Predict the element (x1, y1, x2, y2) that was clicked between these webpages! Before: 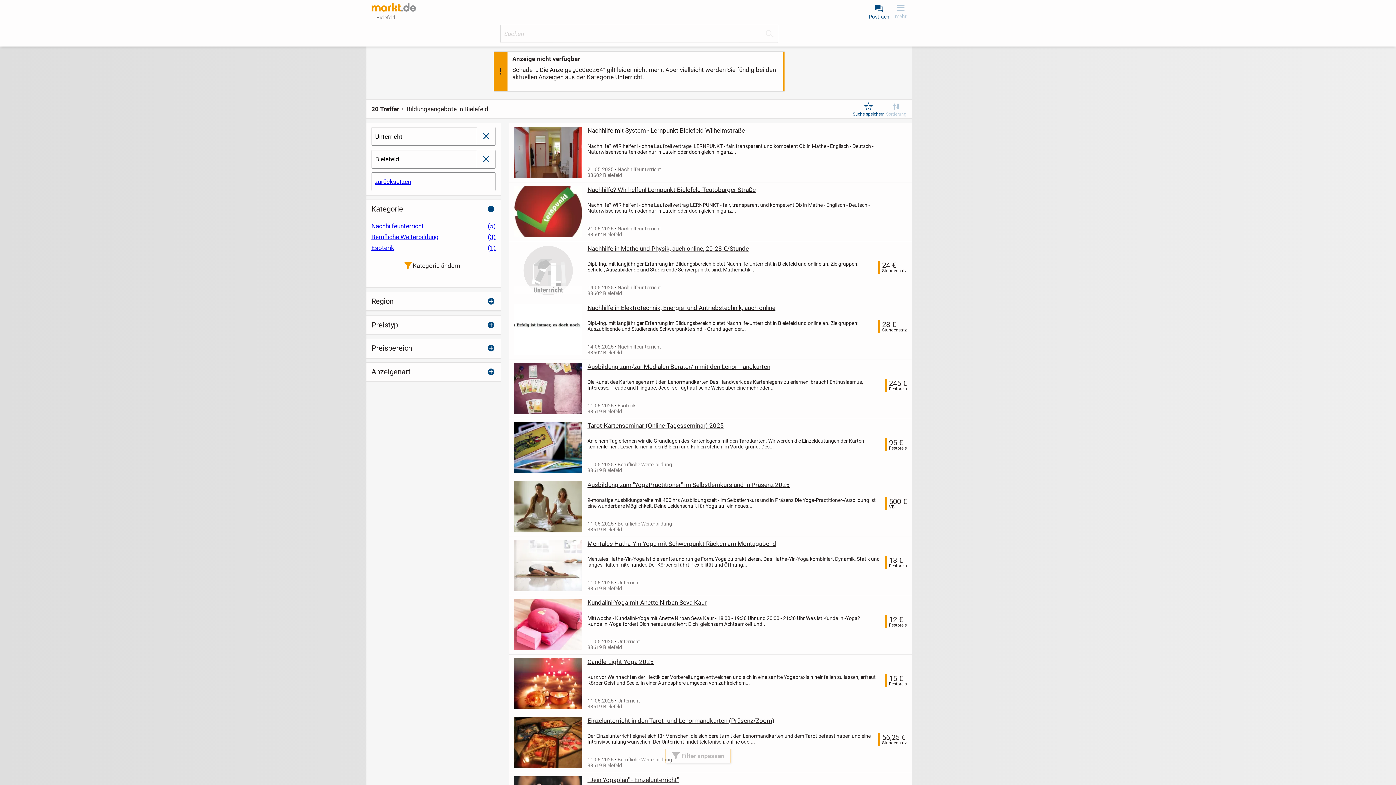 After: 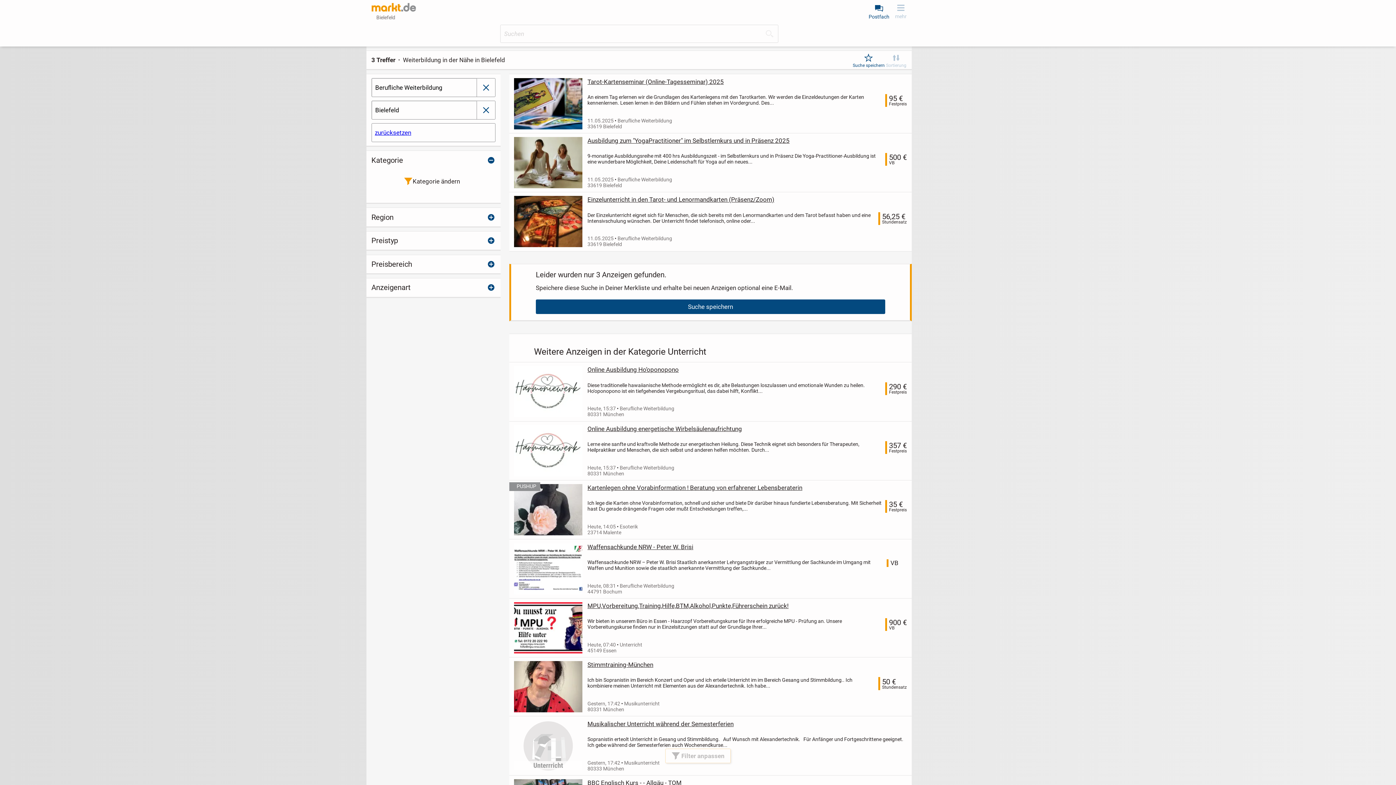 Action: bbox: (371, 231, 495, 242) label: Berufliche Weiterbildung
(3)